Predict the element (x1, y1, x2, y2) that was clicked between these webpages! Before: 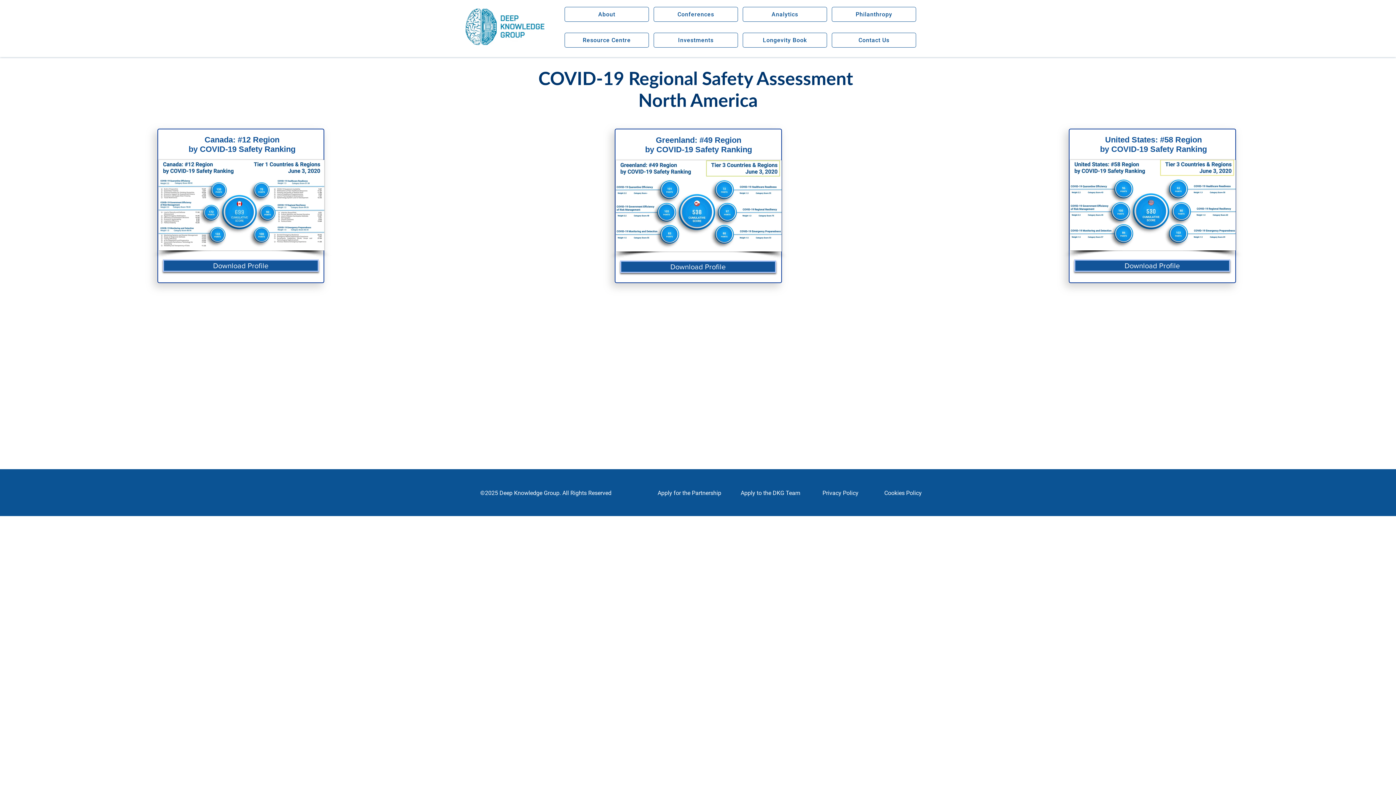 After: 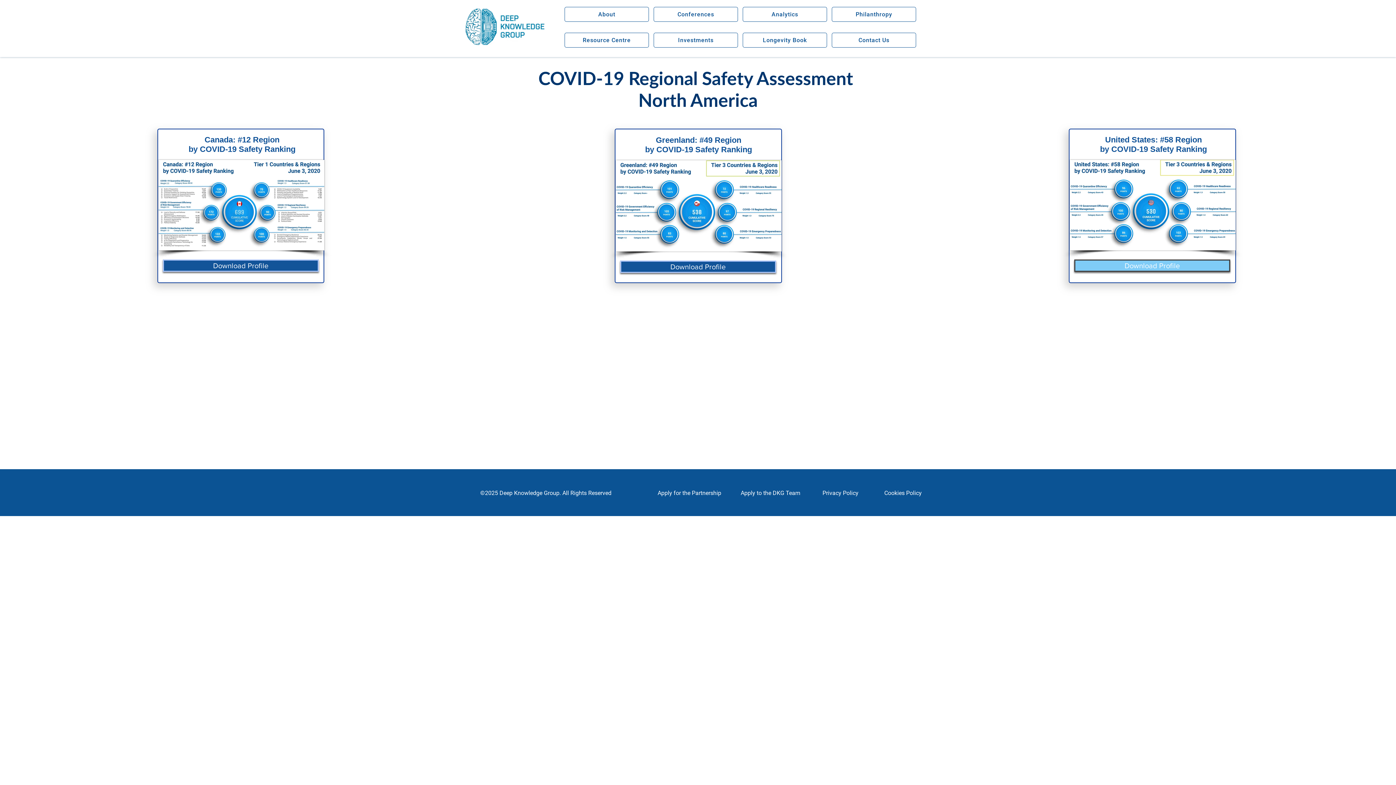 Action: bbox: (1074, 259, 1230, 272) label: Download Profile